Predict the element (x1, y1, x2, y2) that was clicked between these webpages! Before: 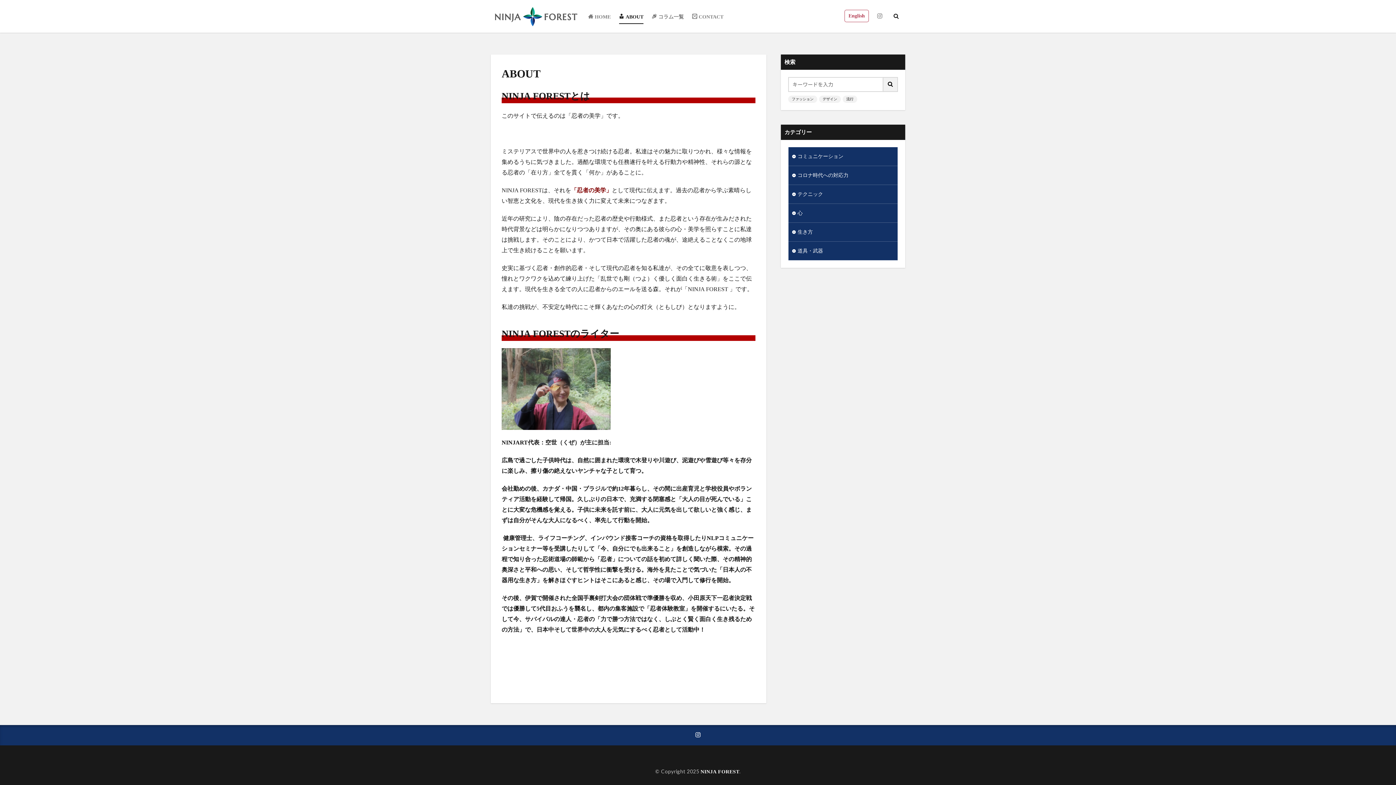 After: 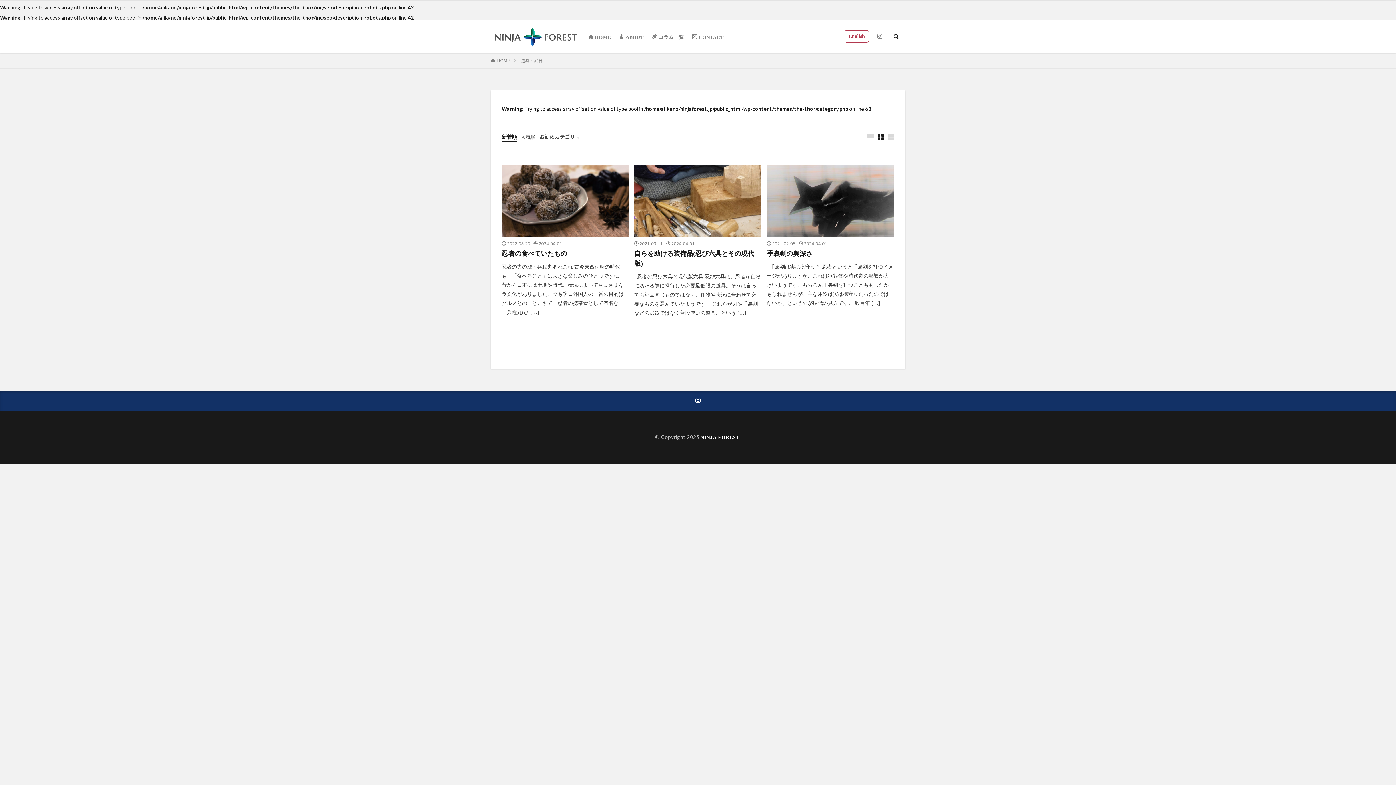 Action: bbox: (788, 241, 897, 260) label: 道具・武器